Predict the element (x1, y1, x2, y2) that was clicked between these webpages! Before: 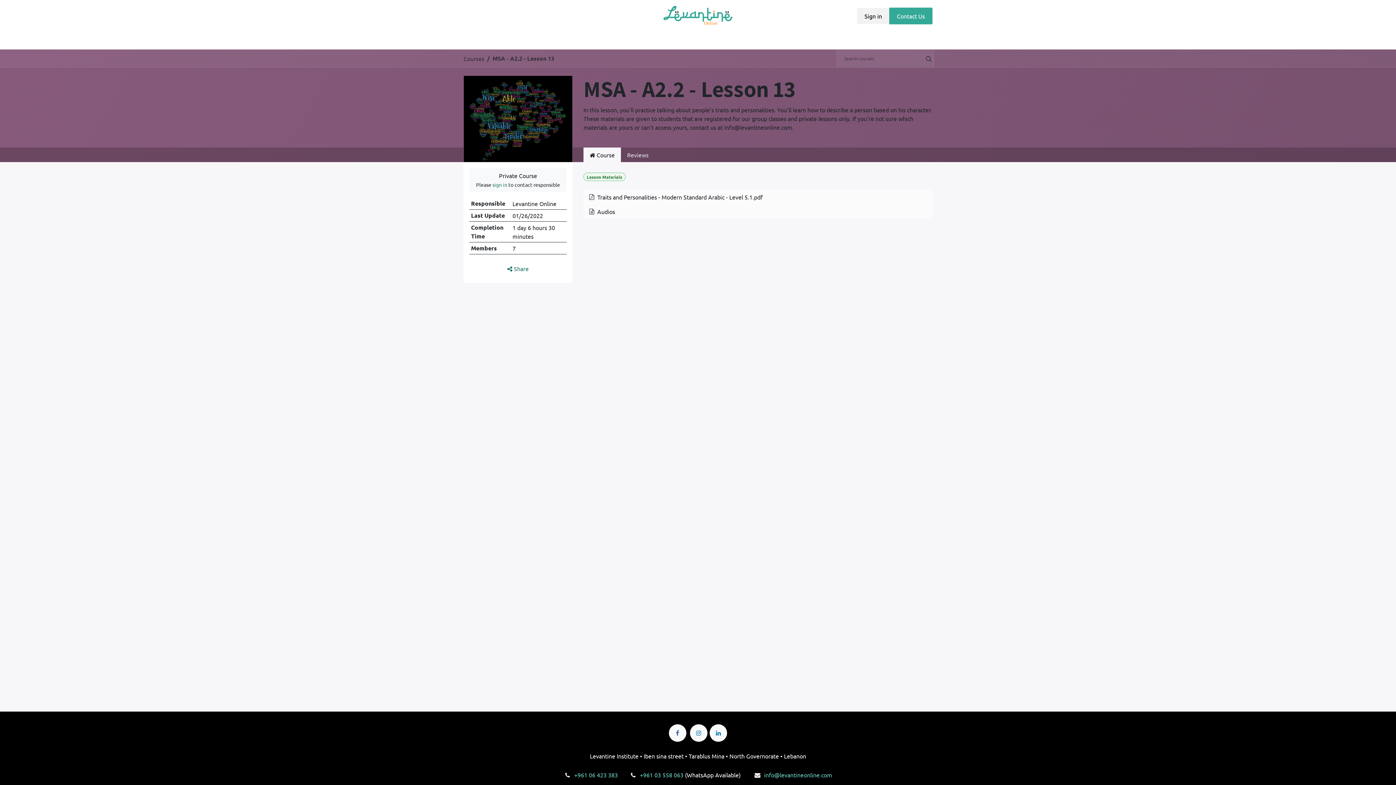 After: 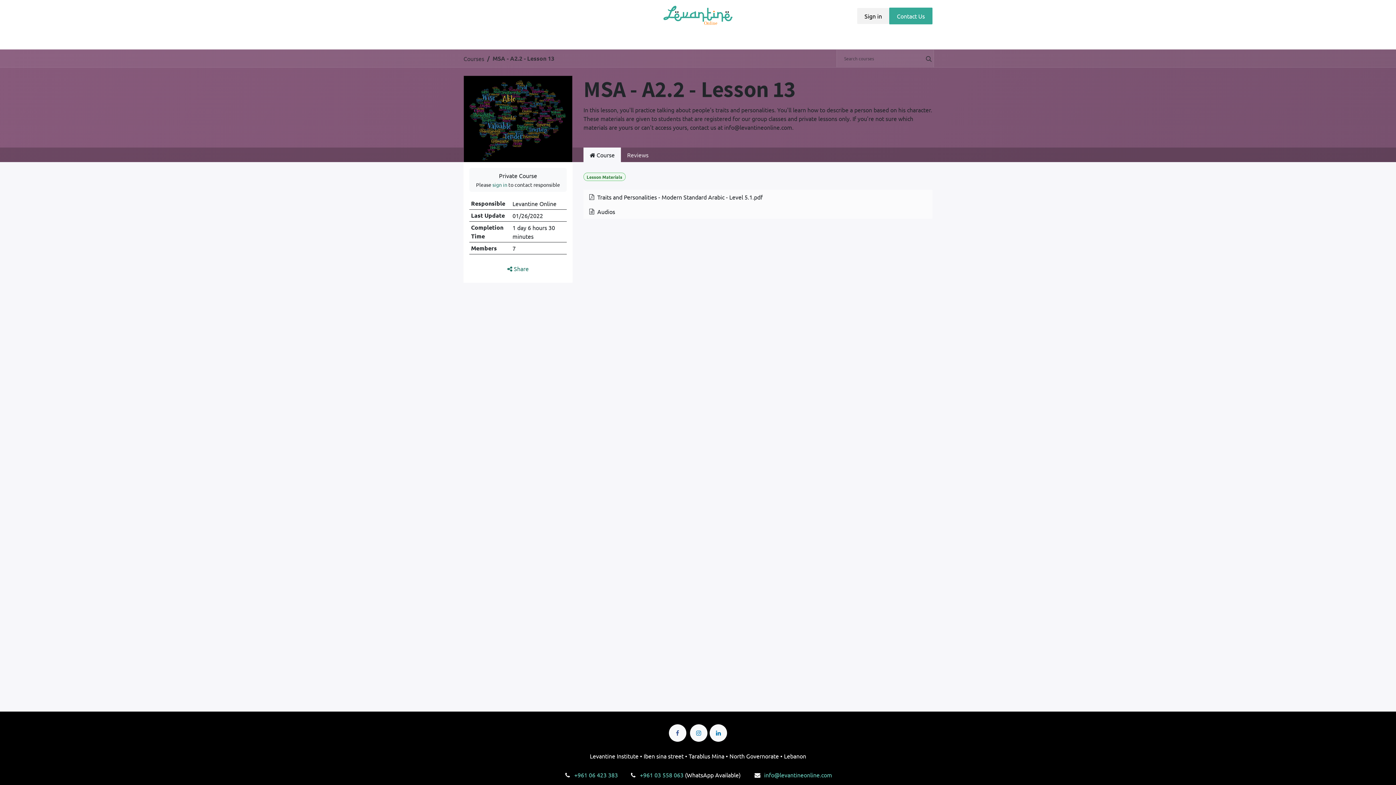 Action: bbox: (611, 32, 648, 46) label: Programs 